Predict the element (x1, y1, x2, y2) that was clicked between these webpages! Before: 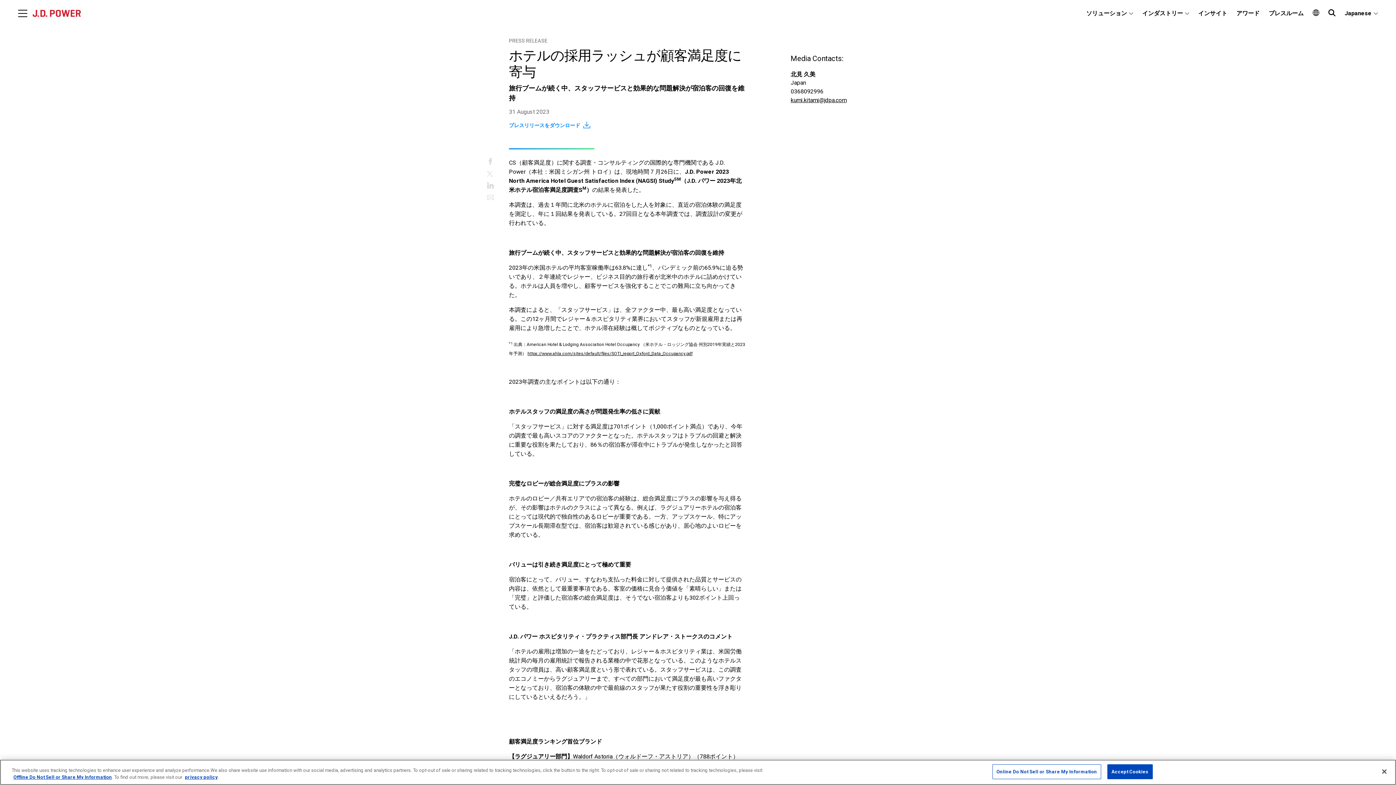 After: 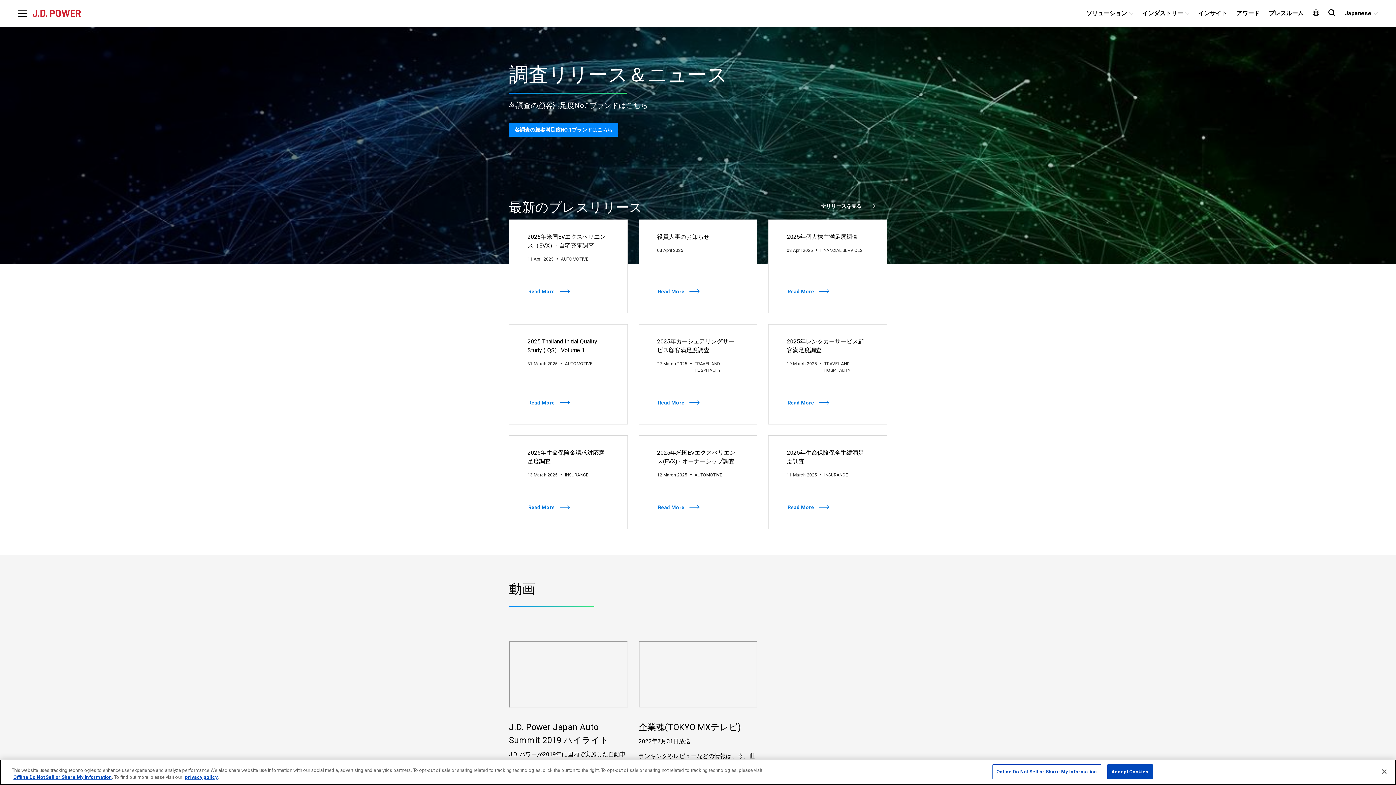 Action: label: プレスルーム bbox: (1269, 9, 1304, 16)